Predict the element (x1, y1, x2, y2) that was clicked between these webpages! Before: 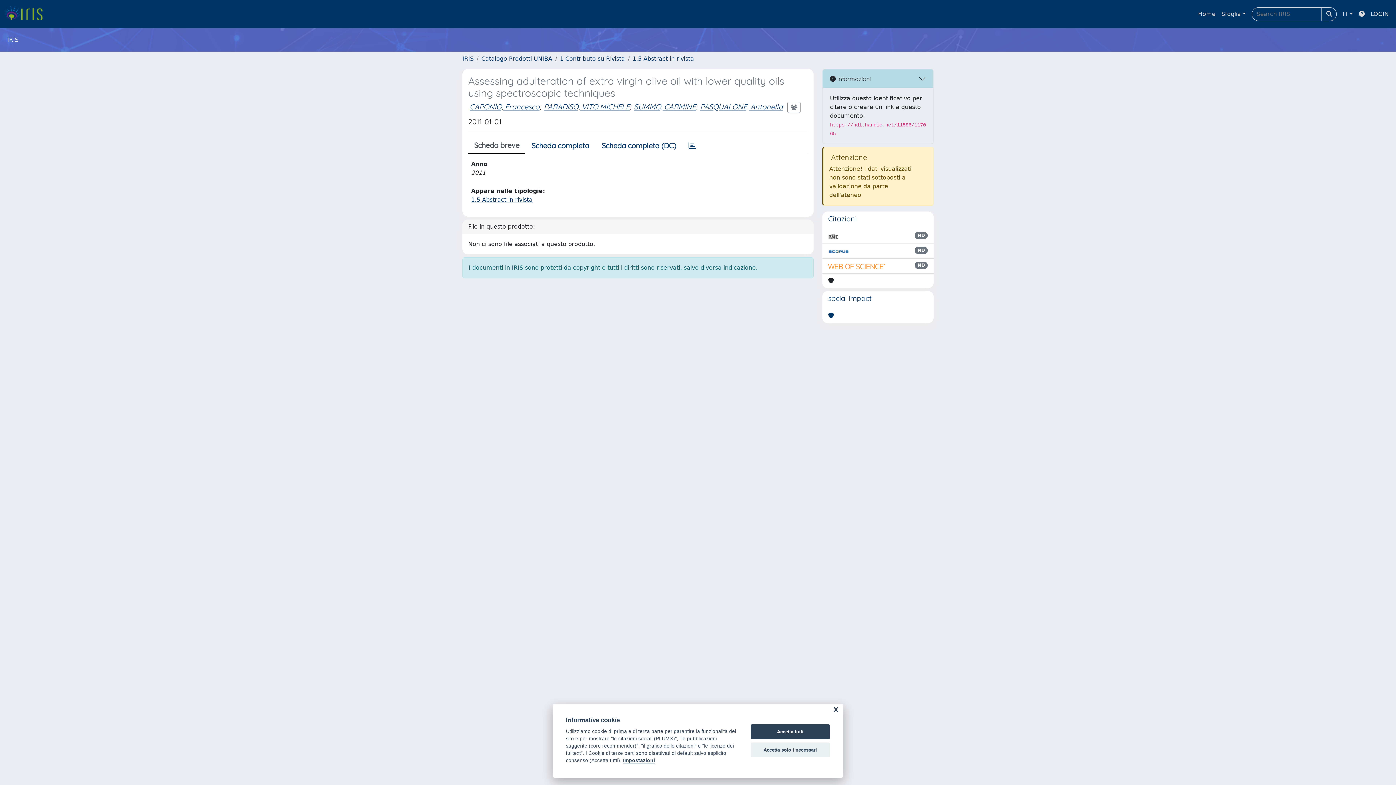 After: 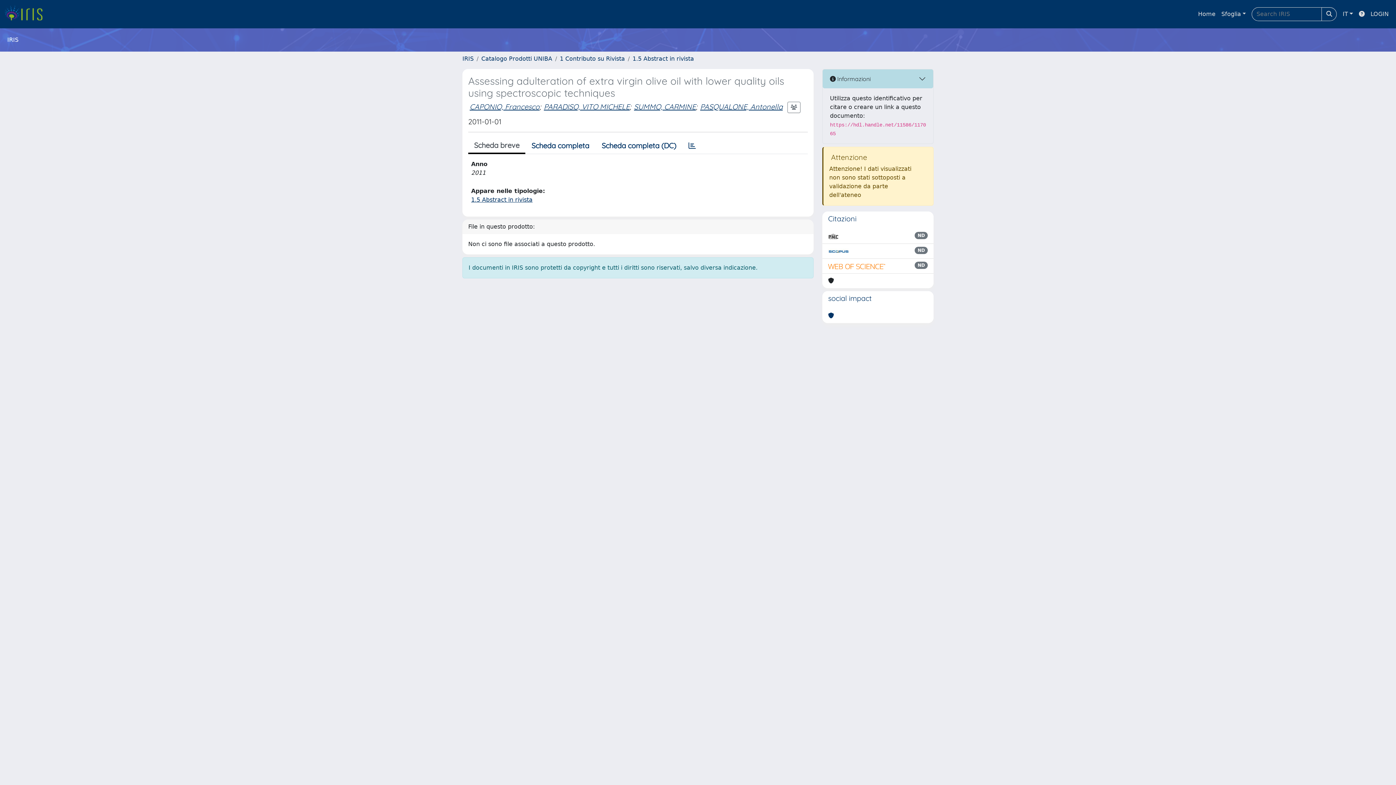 Action: bbox: (750, 742, 830, 757) label: Accetta solo i necessari